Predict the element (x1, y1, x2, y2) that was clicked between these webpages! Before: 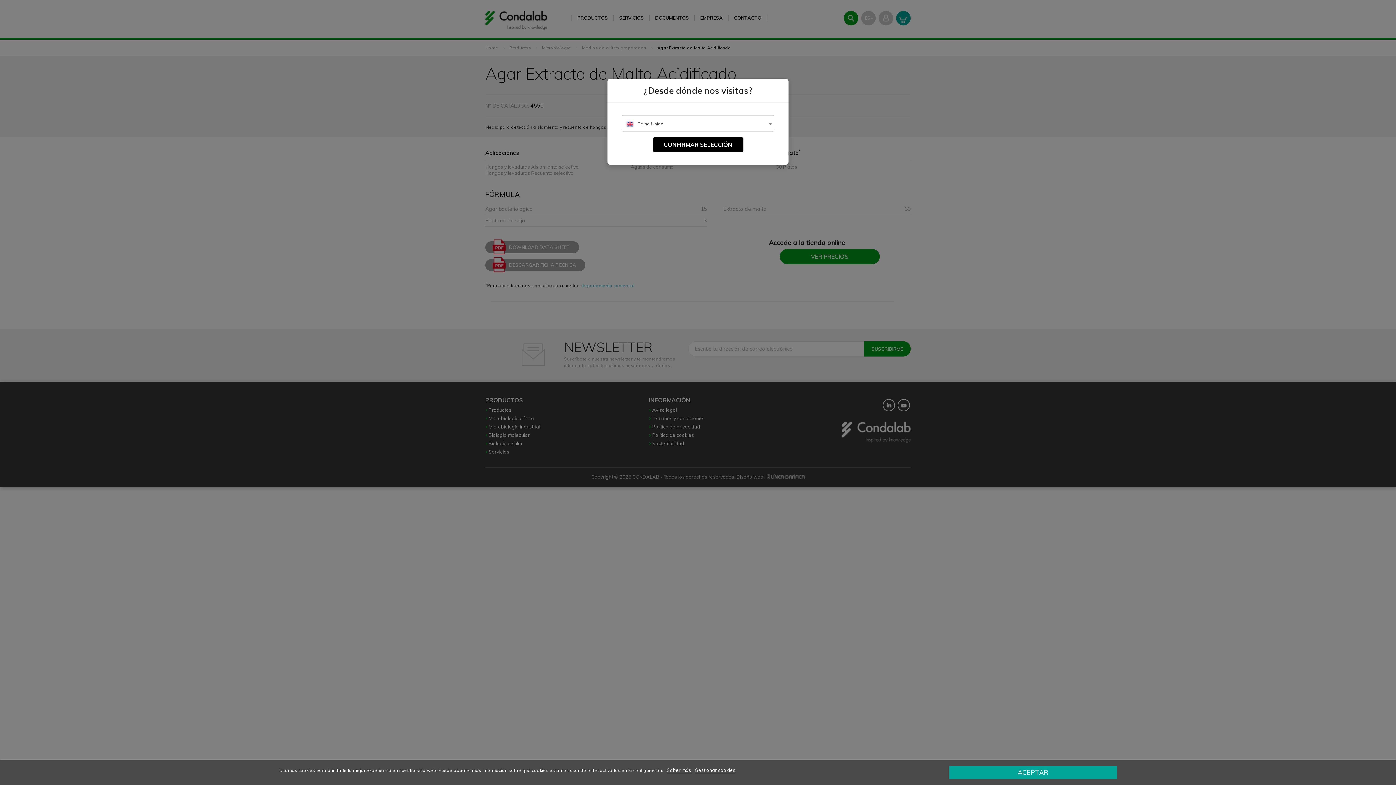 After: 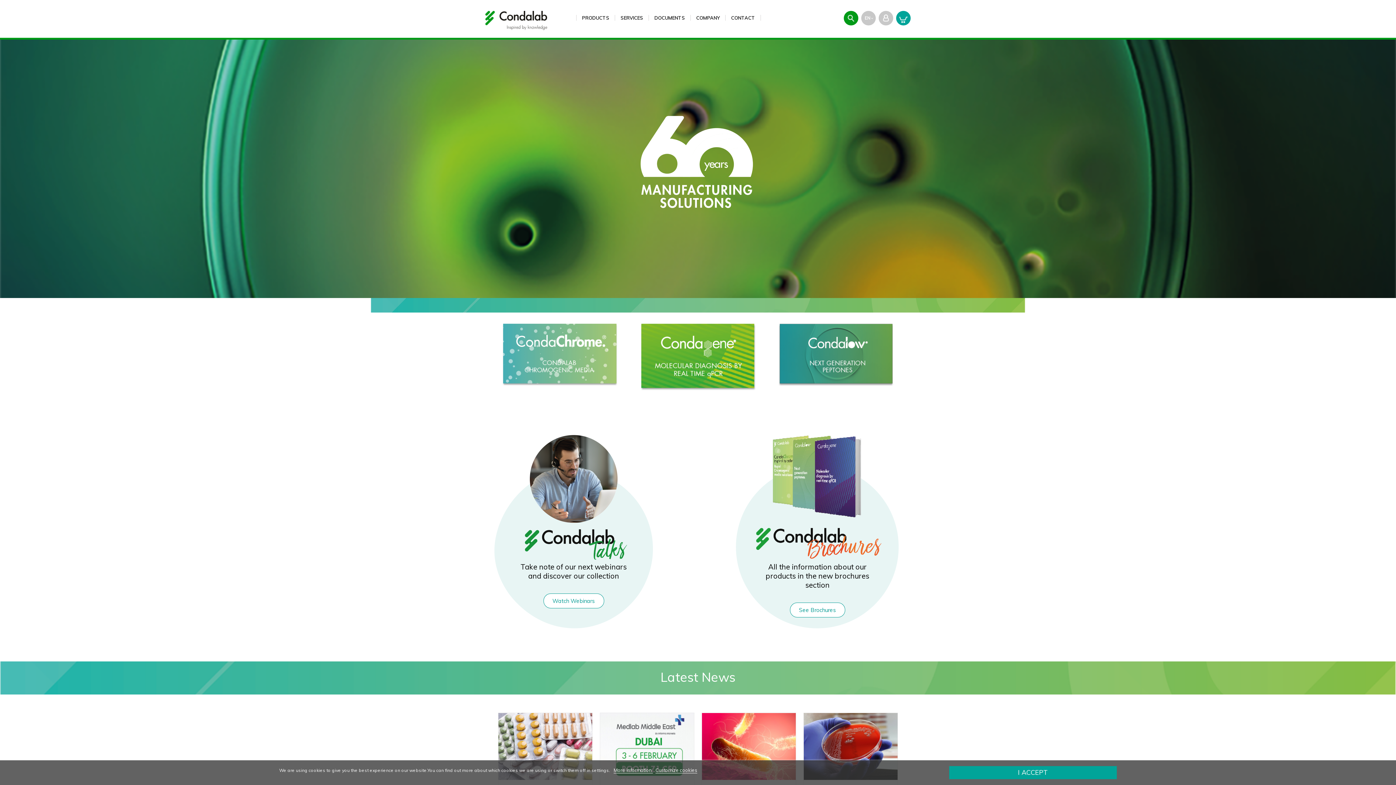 Action: bbox: (652, 137, 743, 152) label: CONFIRMAR SELECCIÓN